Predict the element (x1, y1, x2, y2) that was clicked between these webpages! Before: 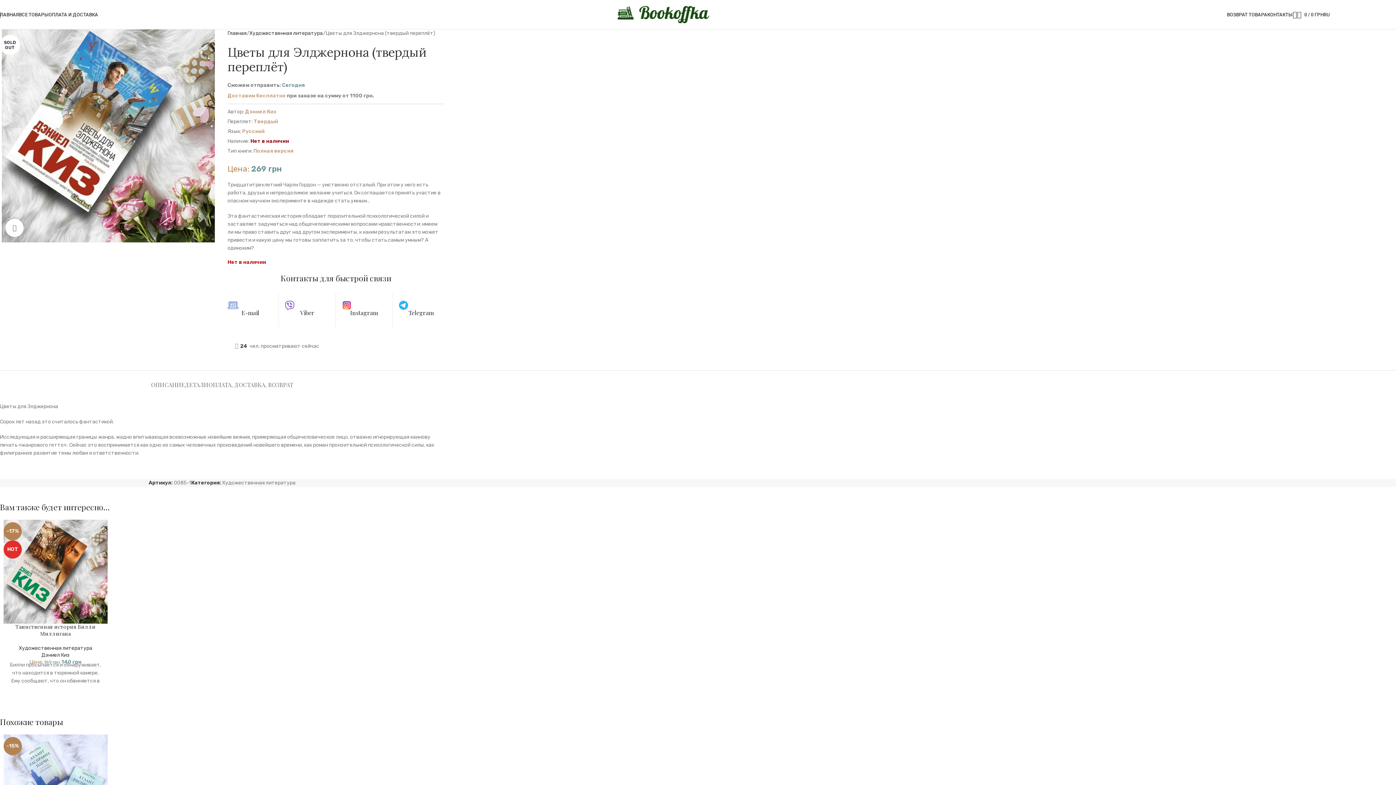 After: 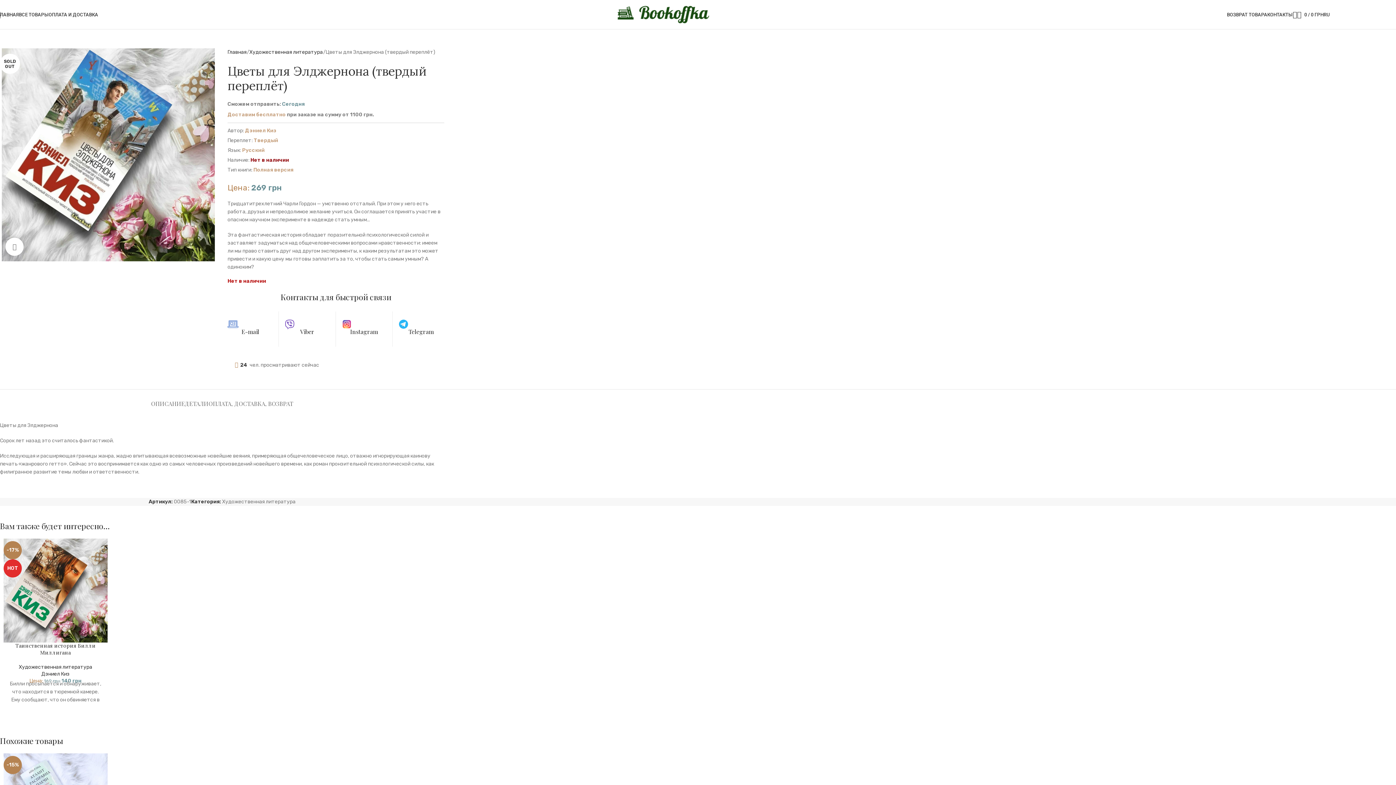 Action: bbox: (1, 132, 214, 138)